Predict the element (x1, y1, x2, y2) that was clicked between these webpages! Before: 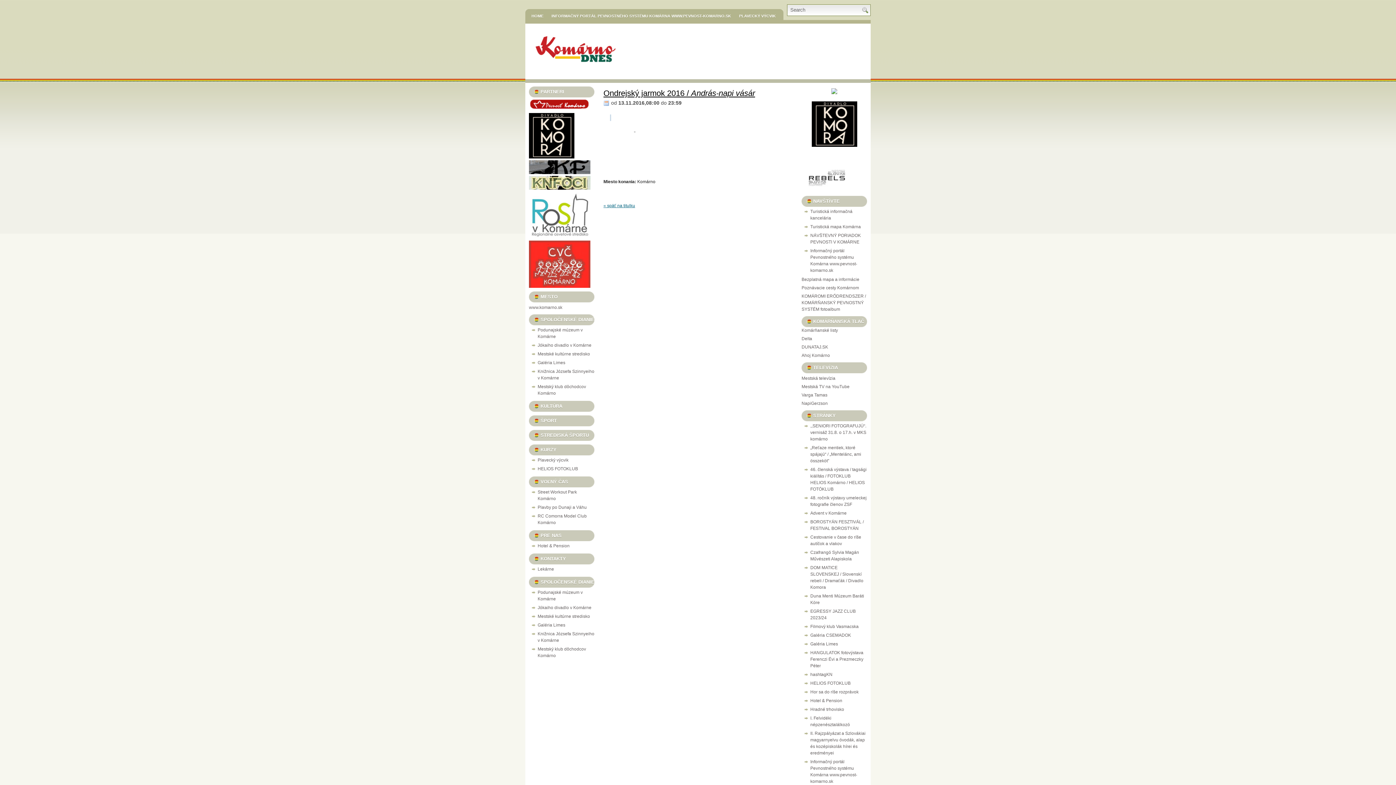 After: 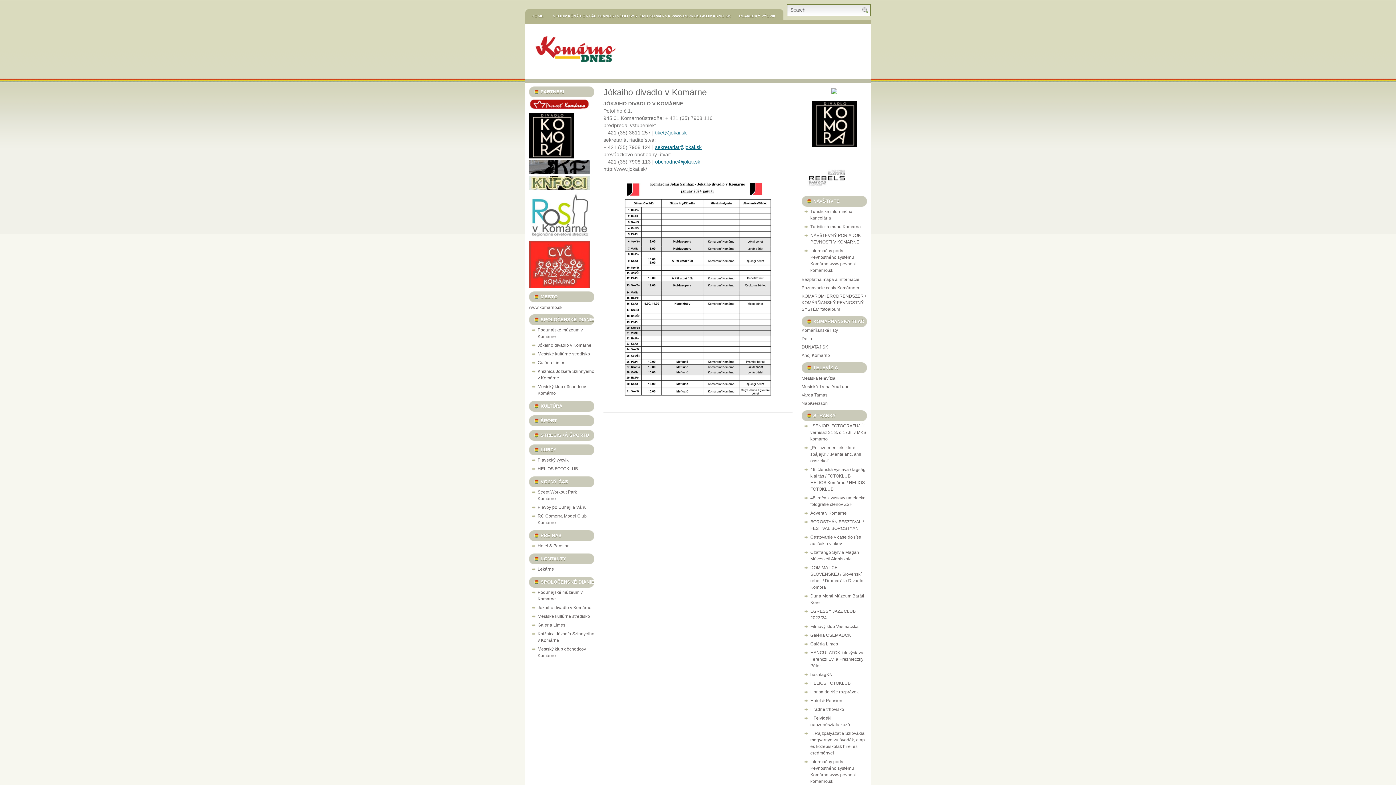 Action: label: Jókaiho divadlo v Komárne bbox: (537, 342, 591, 348)